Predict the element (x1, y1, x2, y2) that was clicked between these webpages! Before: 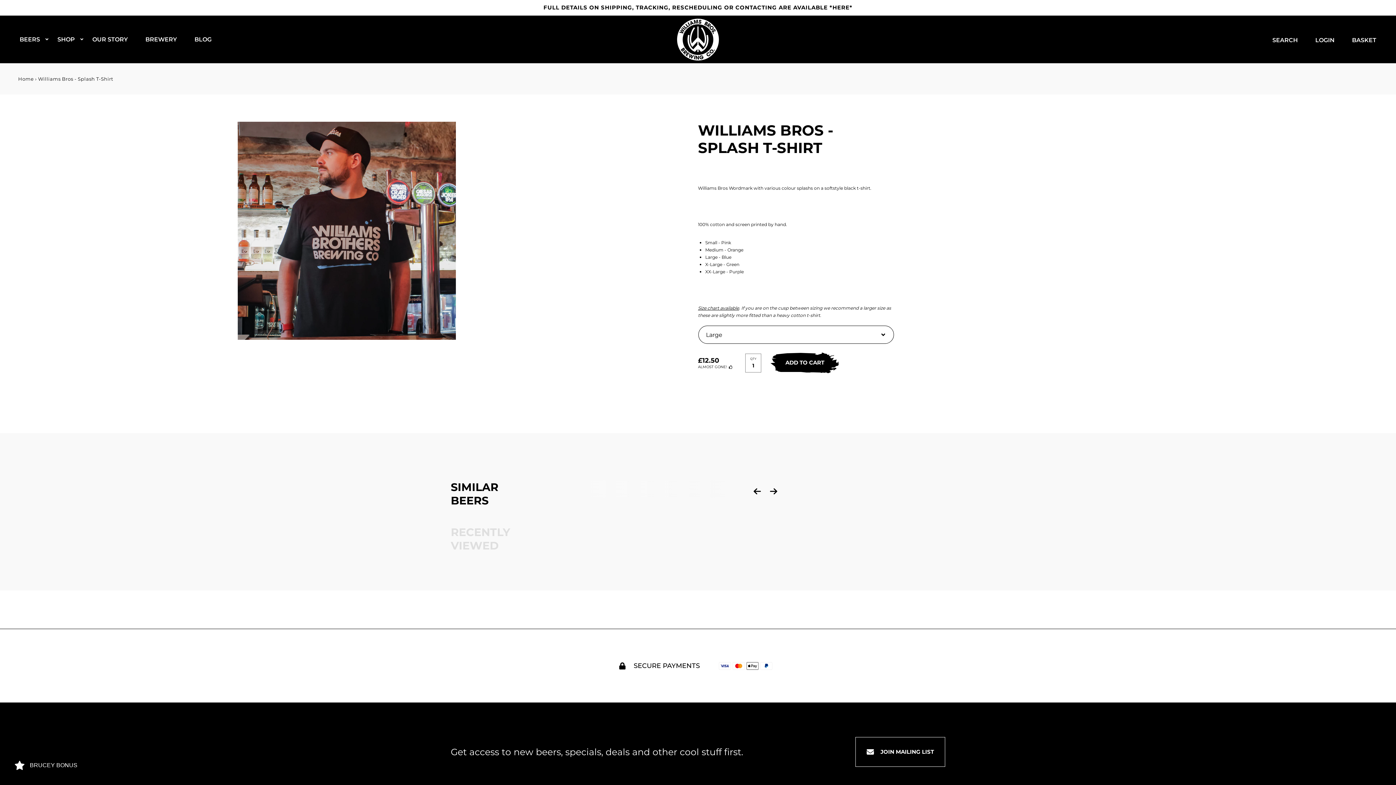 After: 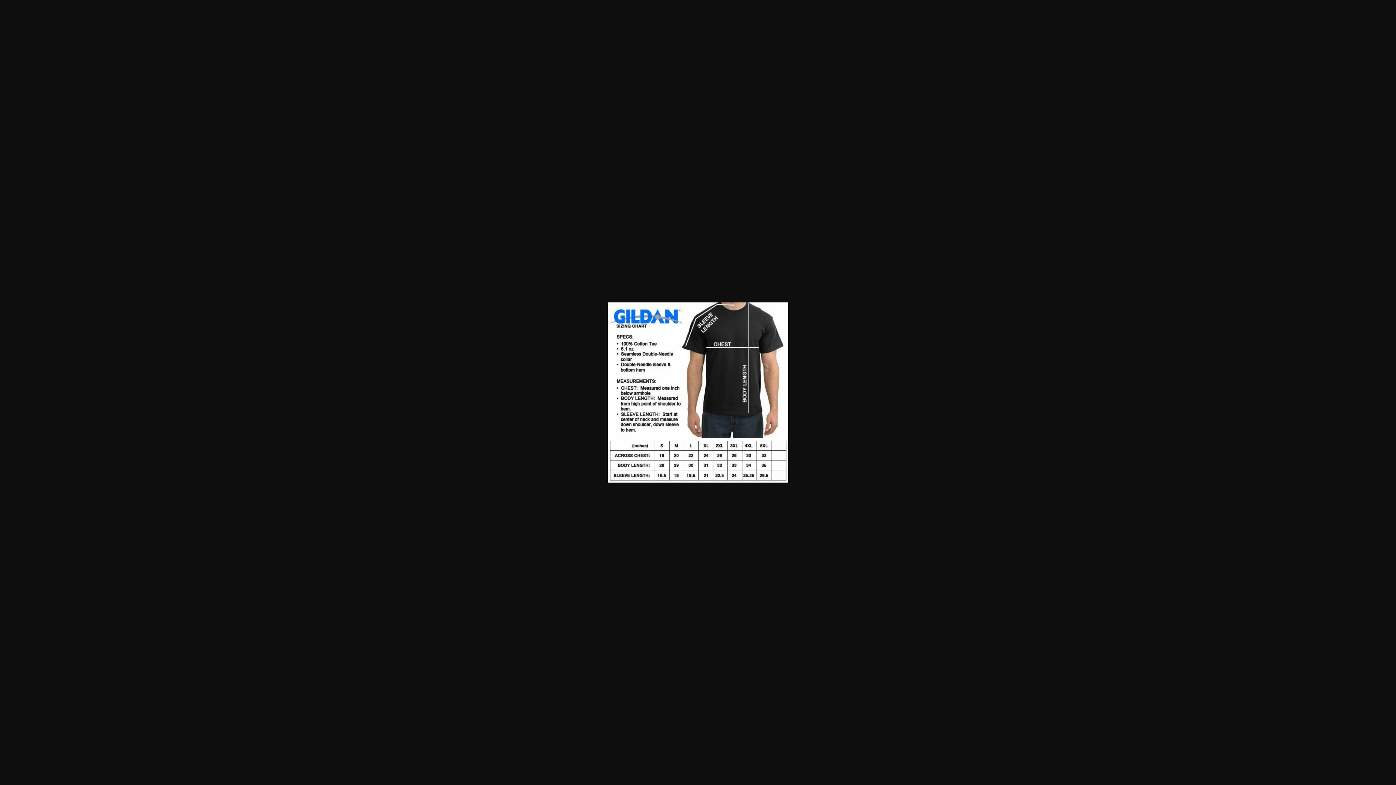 Action: label: Size chart available bbox: (698, 305, 739, 310)